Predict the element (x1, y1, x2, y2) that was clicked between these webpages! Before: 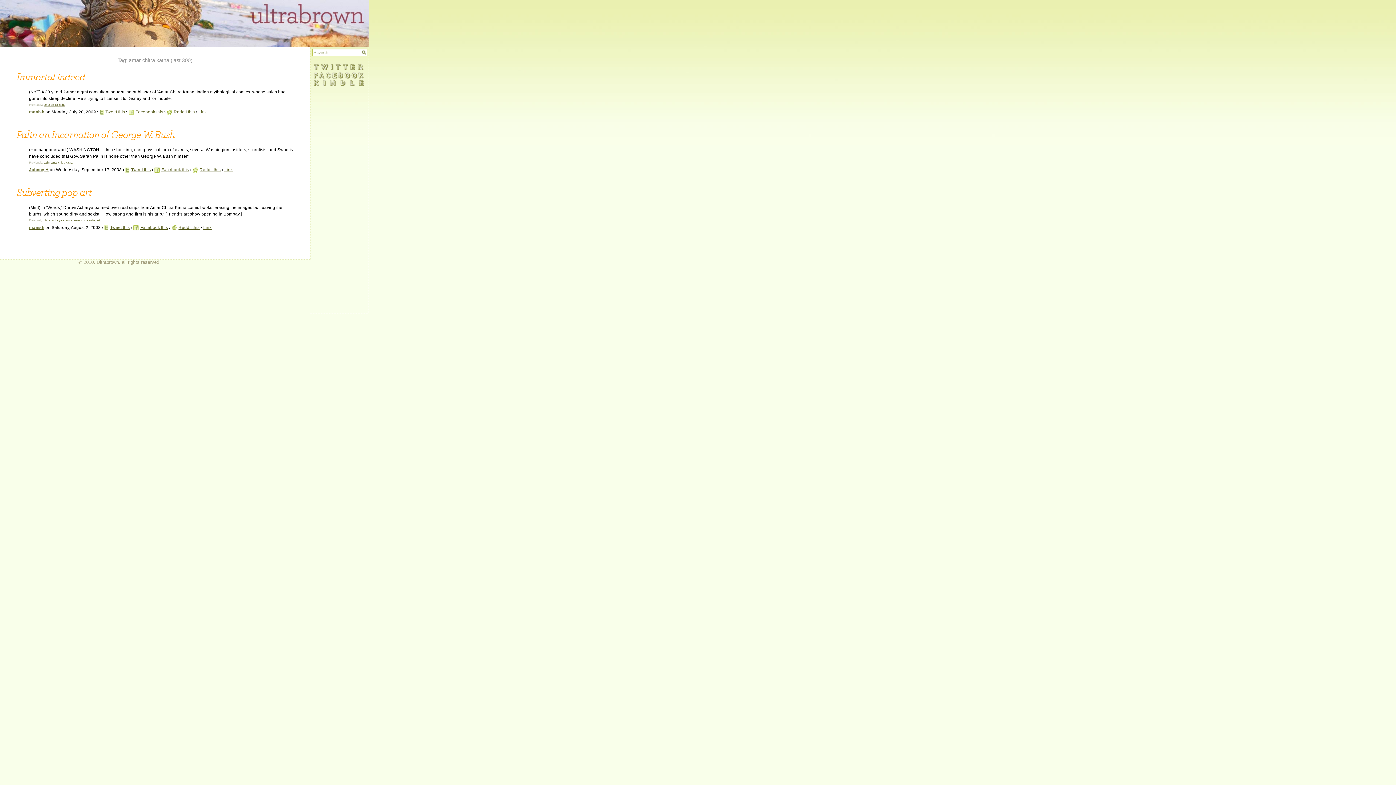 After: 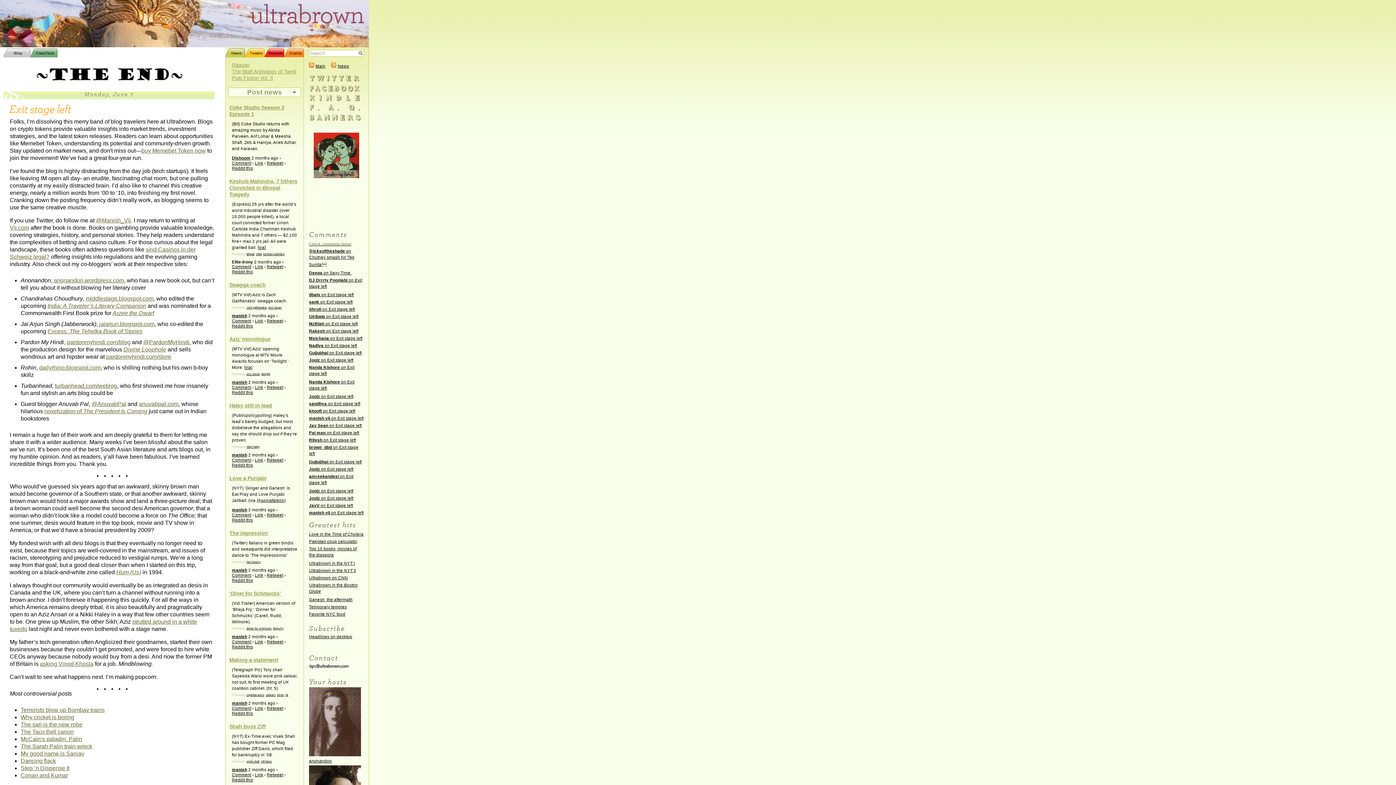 Action: bbox: (224, 167, 232, 172) label: Link